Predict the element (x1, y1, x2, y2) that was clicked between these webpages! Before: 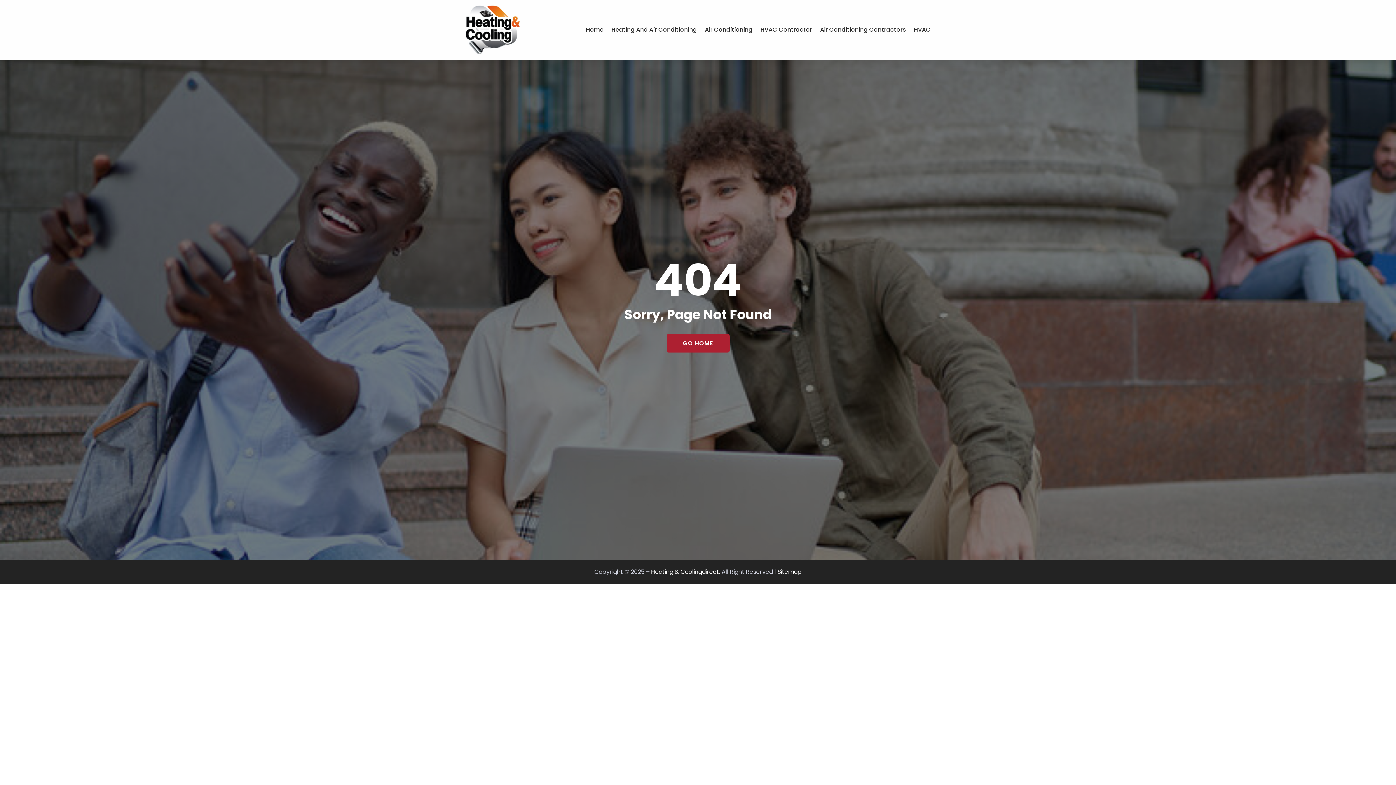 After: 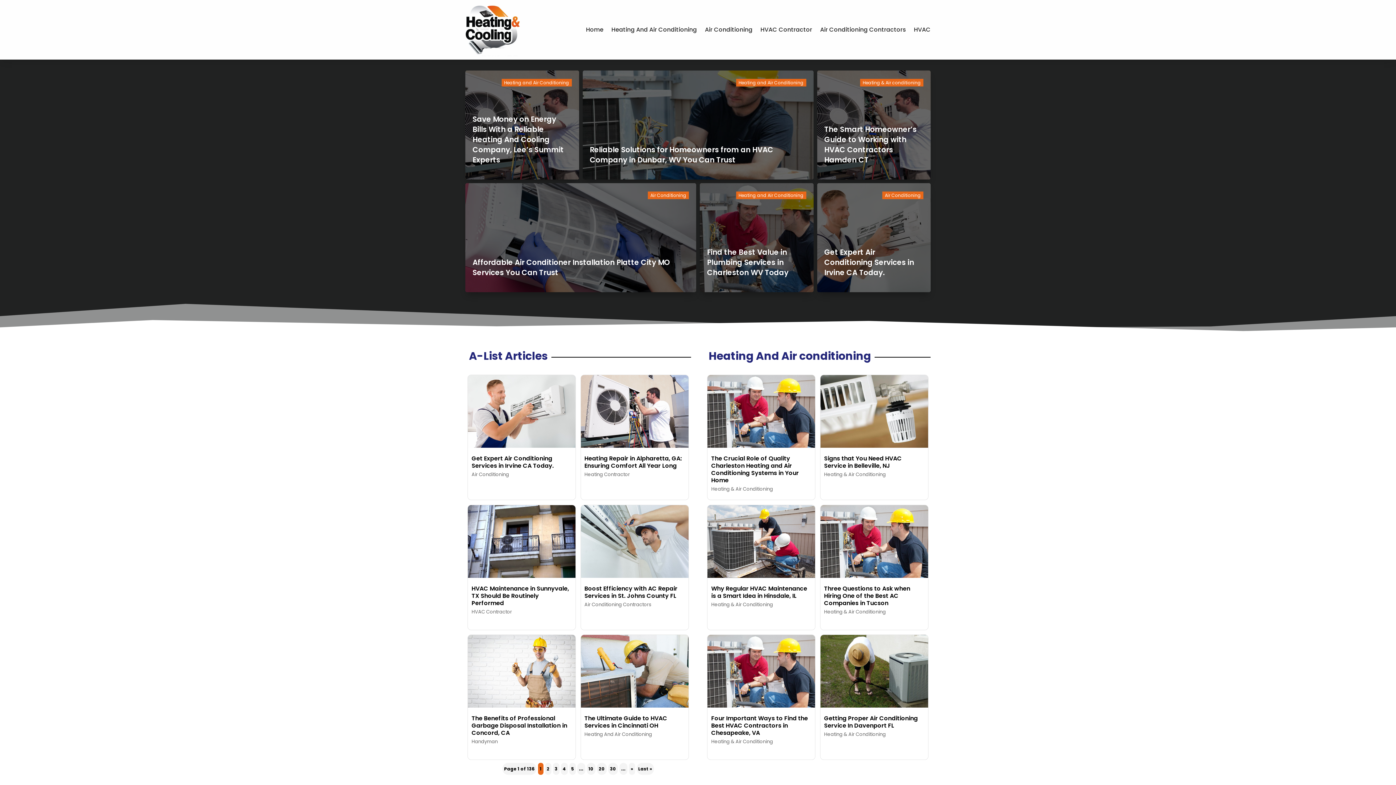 Action: bbox: (651, 568, 720, 576) label: Heating & Coolingdirect.